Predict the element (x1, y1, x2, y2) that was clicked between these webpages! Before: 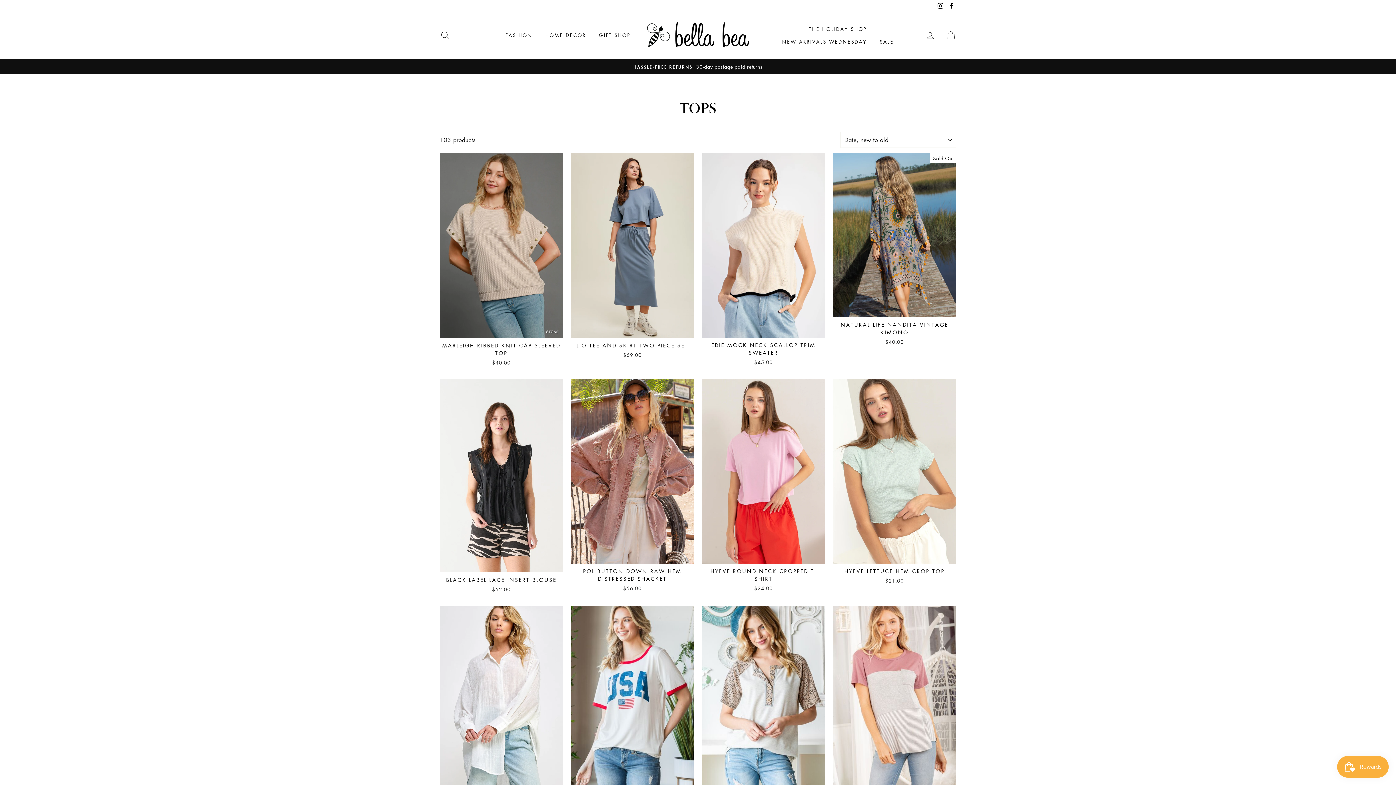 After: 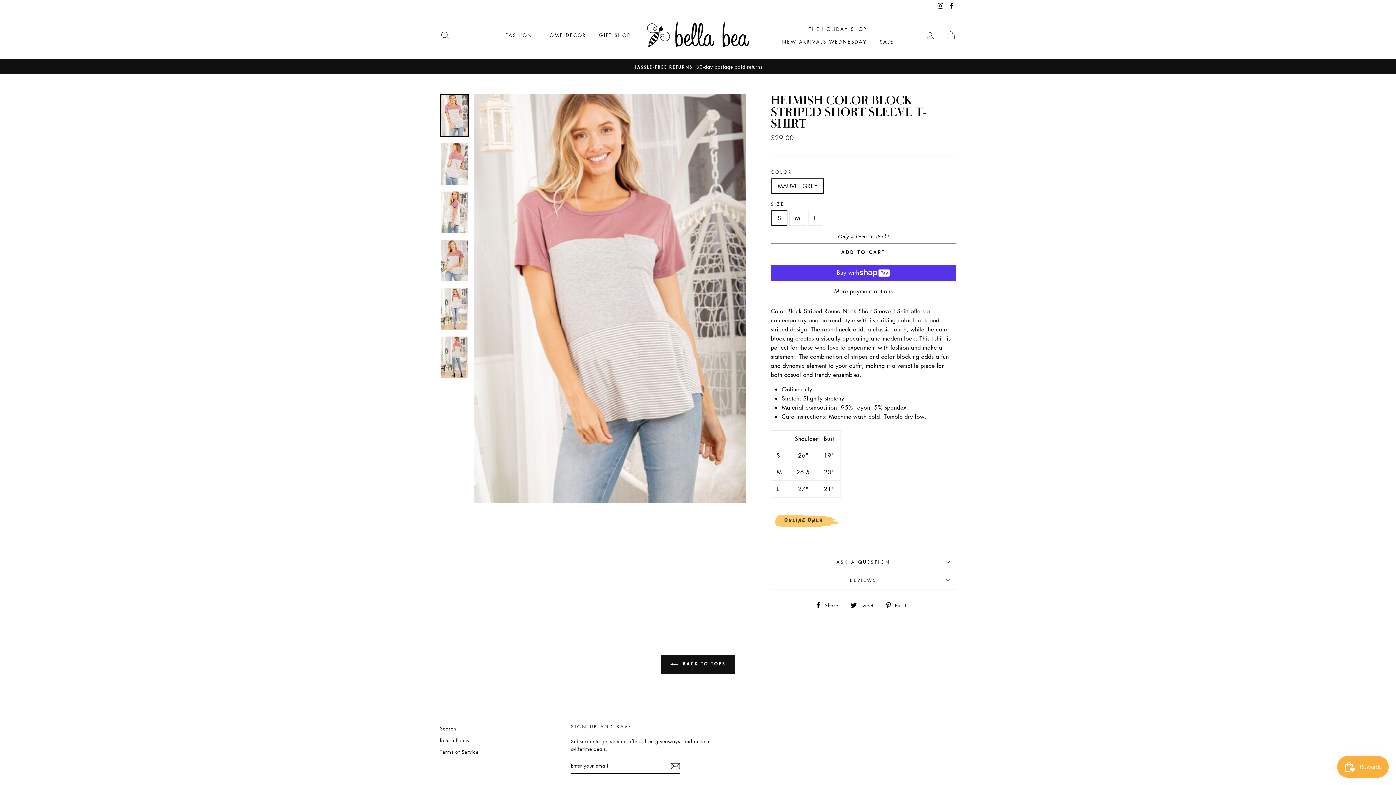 Action: bbox: (833, 606, 956, 820) label: HEIMISH COLOR BLOCK STRIPED SHORT SLEEVE T-SHIRT
$29.00